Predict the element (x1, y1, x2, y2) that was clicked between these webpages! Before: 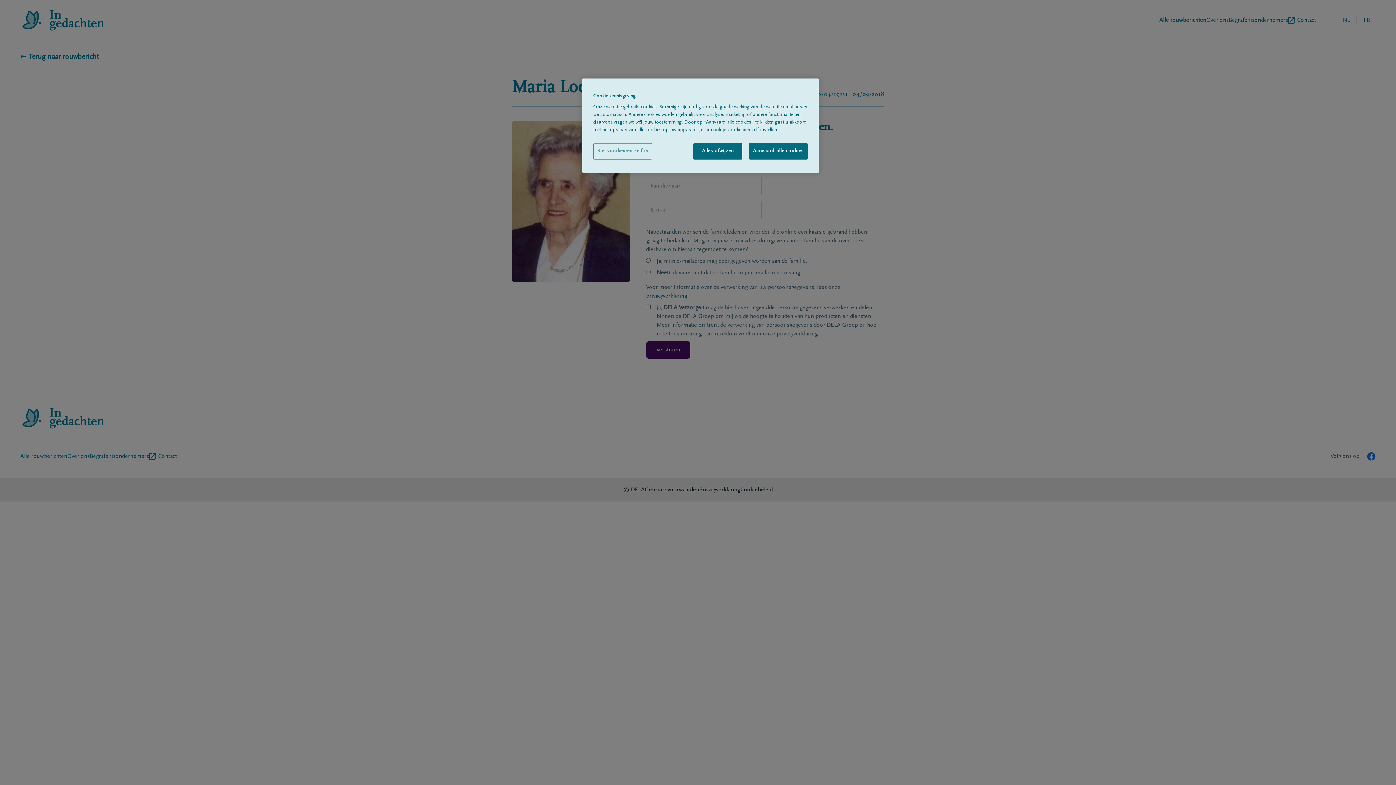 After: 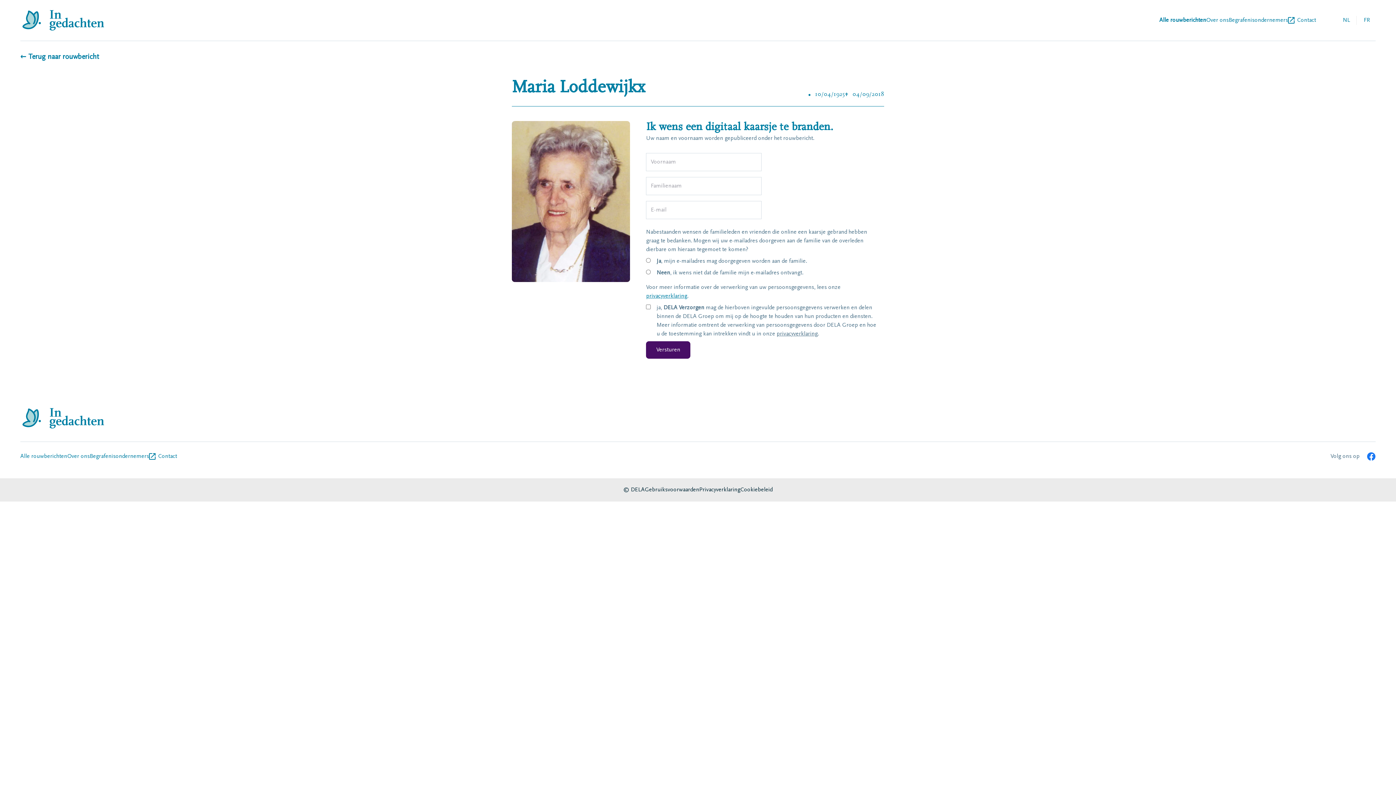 Action: label: Aanvaard alle cookies bbox: (749, 143, 808, 159)